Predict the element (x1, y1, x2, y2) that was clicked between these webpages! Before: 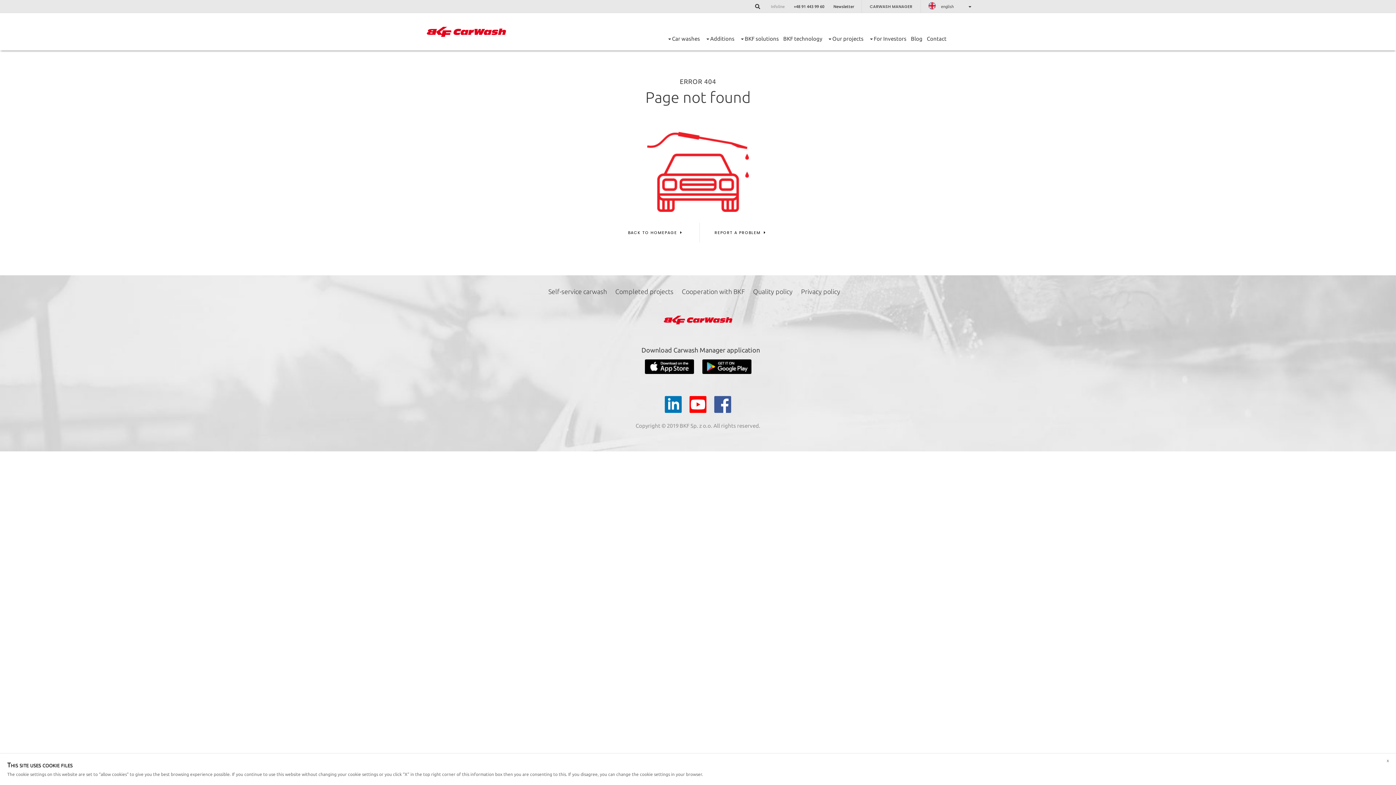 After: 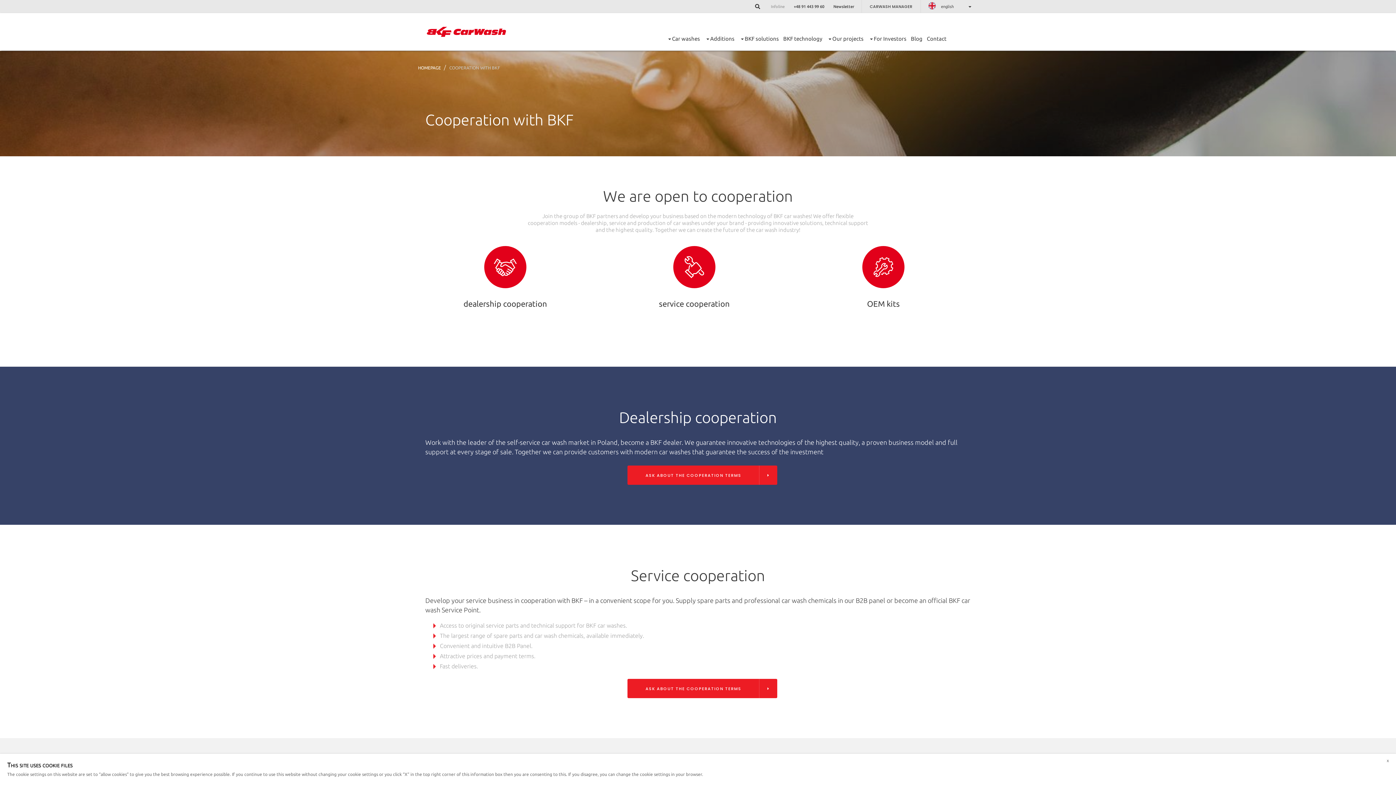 Action: bbox: (682, 288, 744, 295) label: Cooperation with BKF